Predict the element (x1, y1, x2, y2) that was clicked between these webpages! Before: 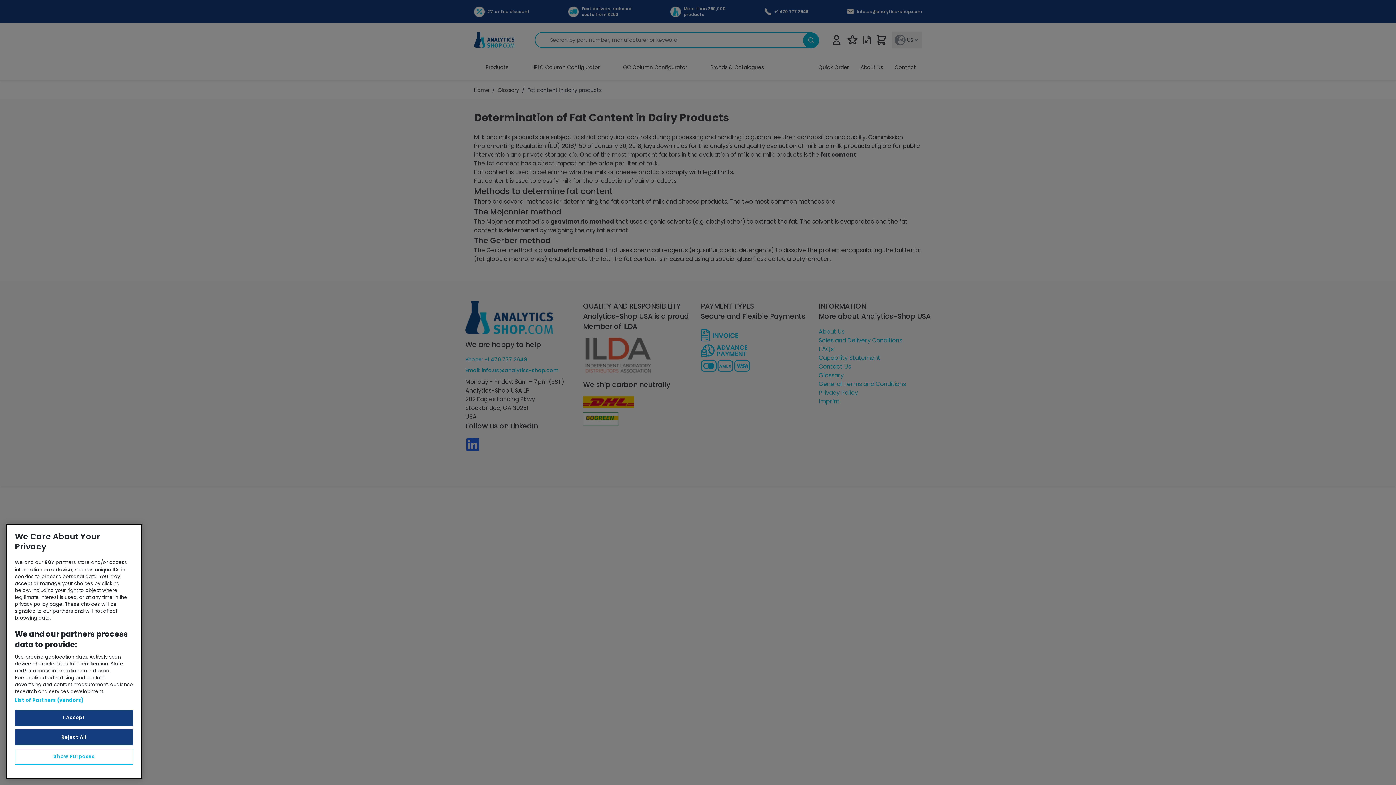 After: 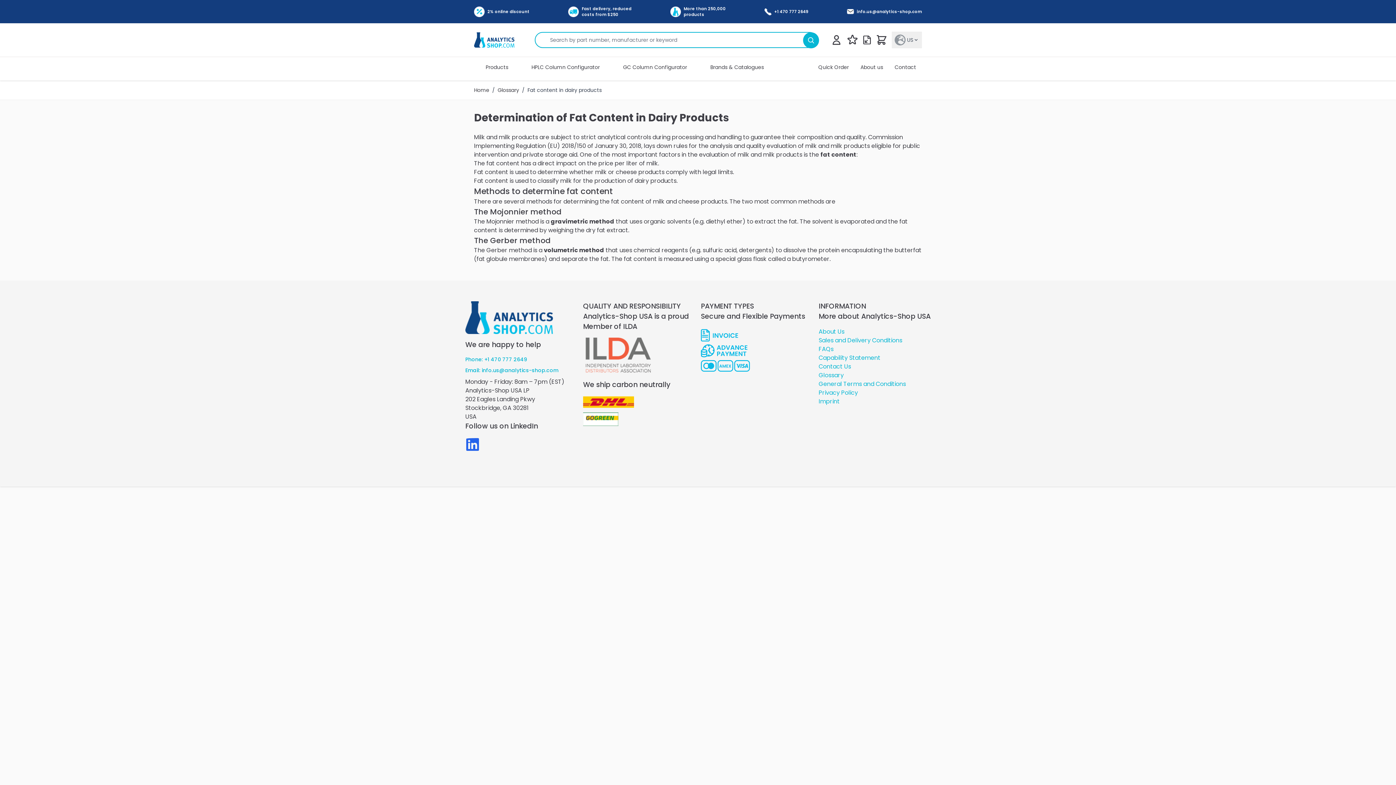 Action: label: Reject All bbox: (14, 729, 133, 745)